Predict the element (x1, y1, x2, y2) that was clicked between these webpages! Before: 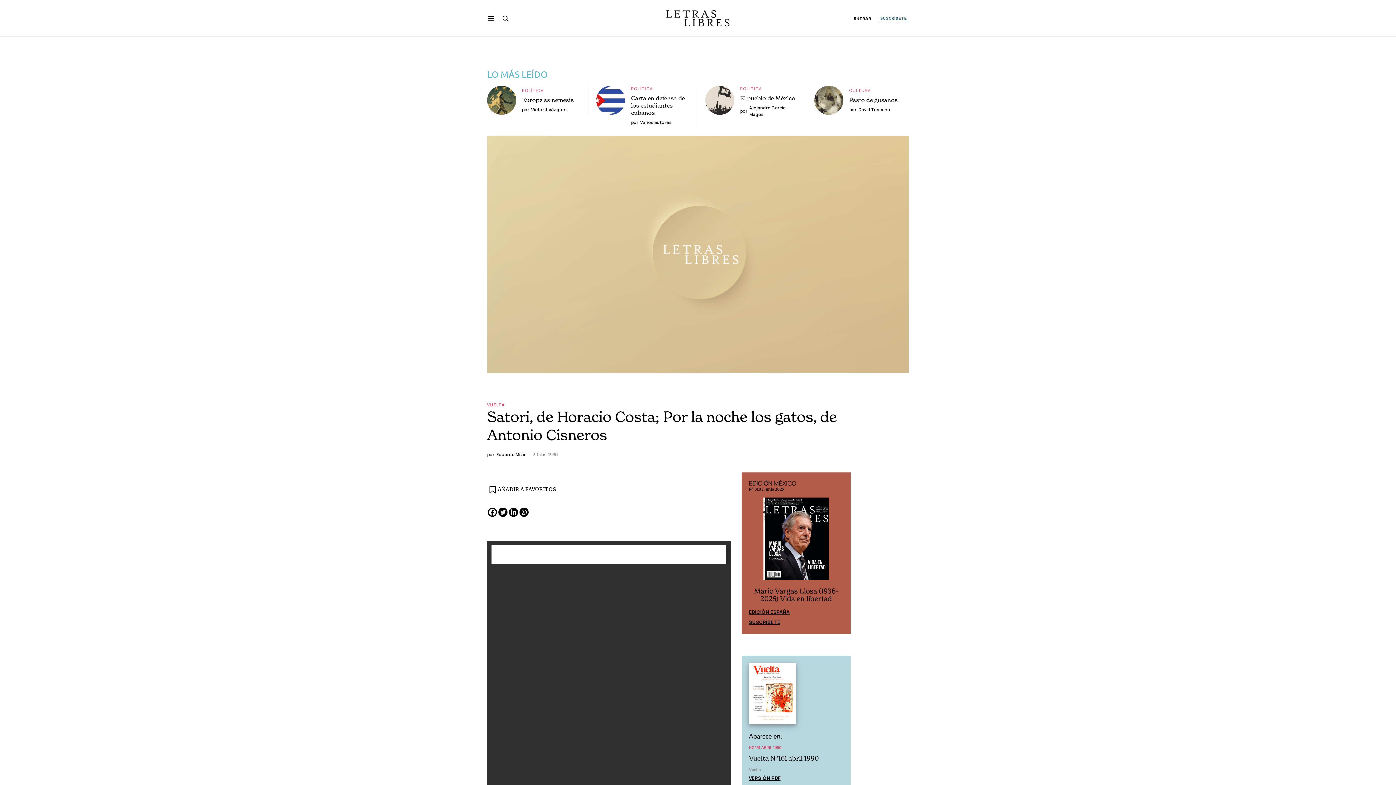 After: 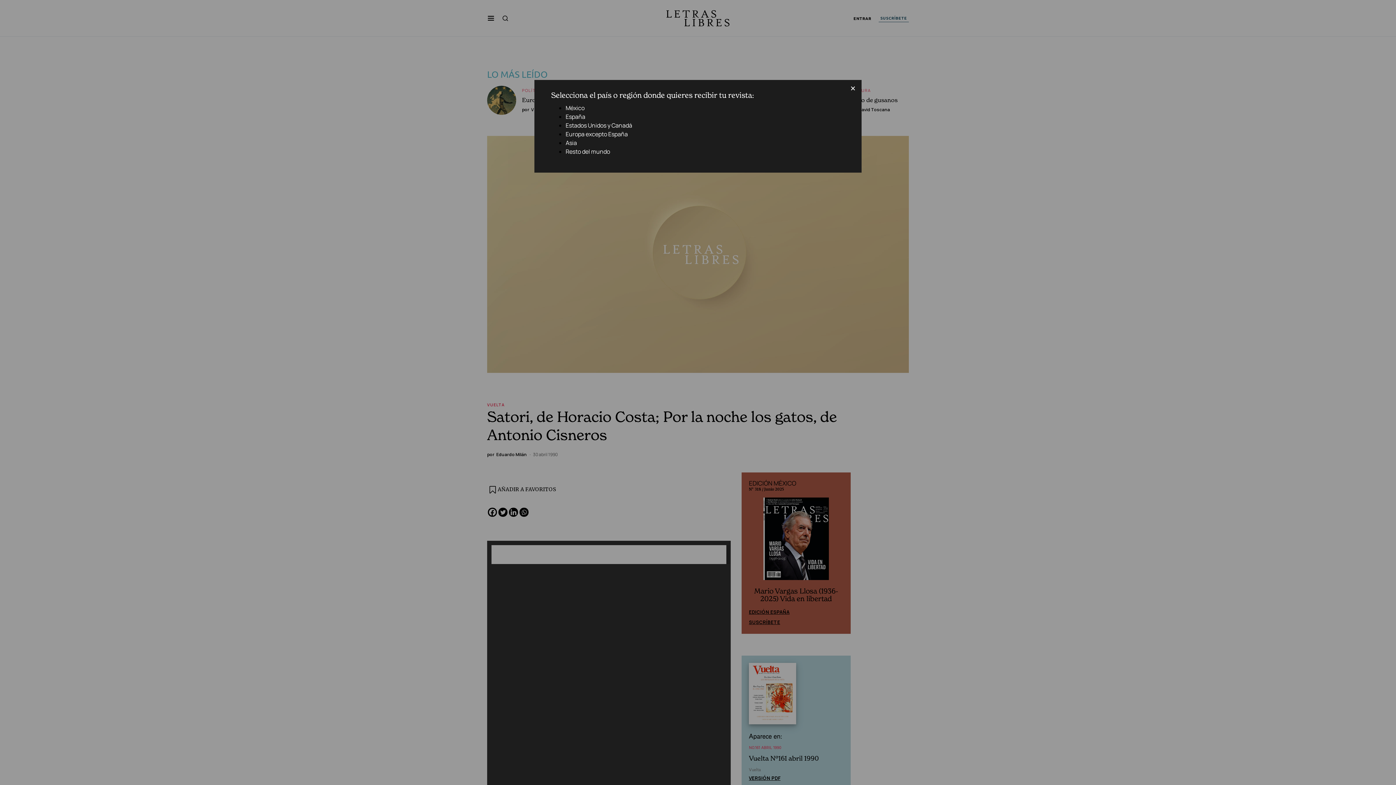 Action: bbox: (878, 14, 909, 22) label: SUSCRÍBETE